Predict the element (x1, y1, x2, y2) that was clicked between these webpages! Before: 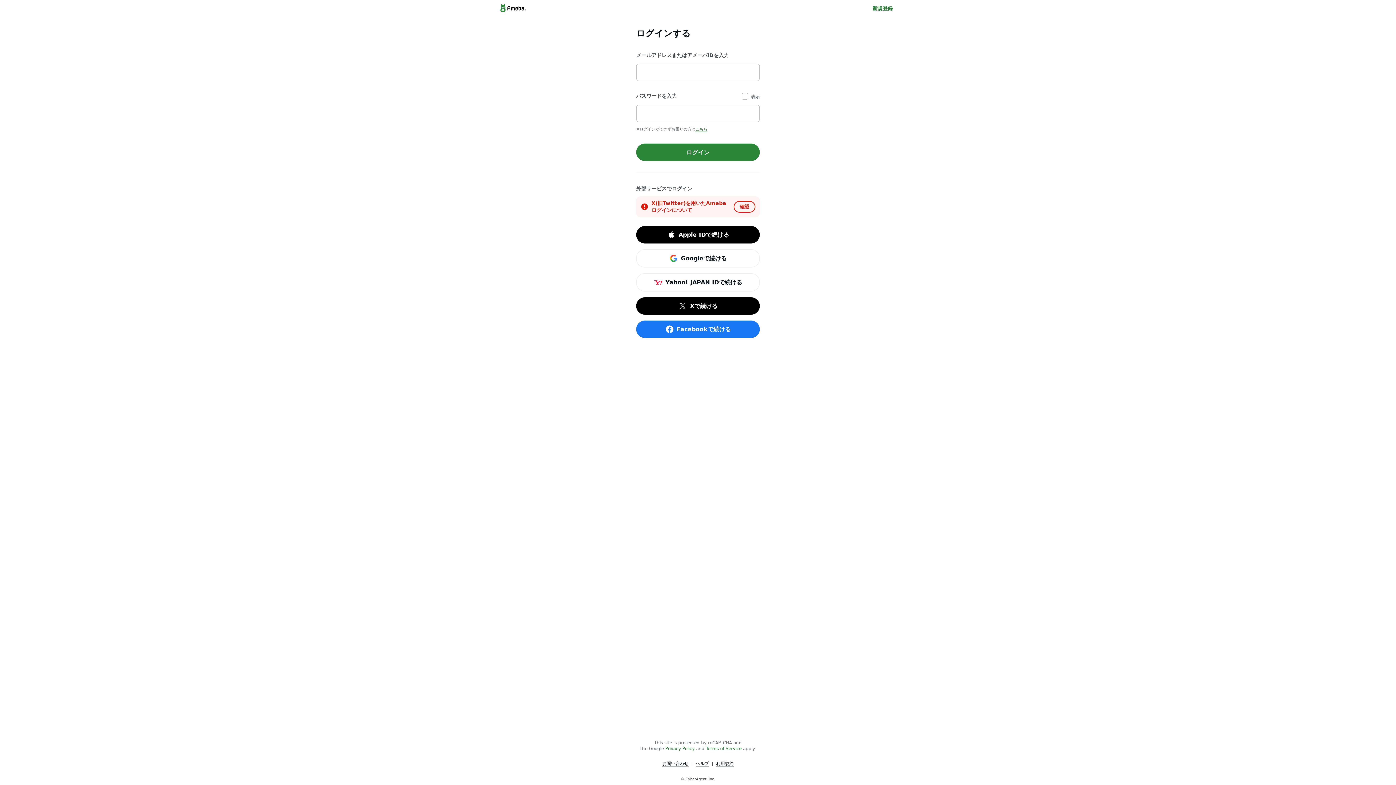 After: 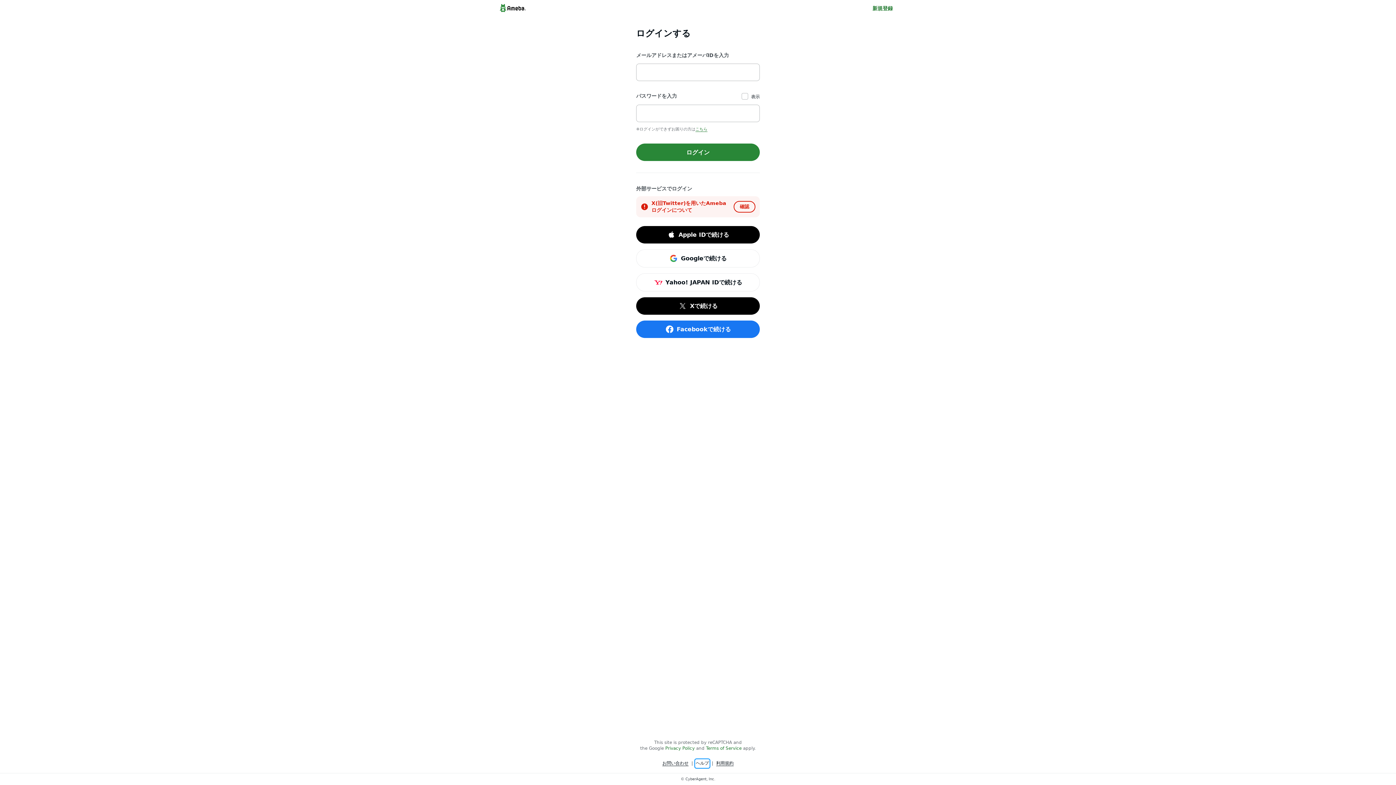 Action: bbox: (696, 760, 709, 767) label: ヘルプ